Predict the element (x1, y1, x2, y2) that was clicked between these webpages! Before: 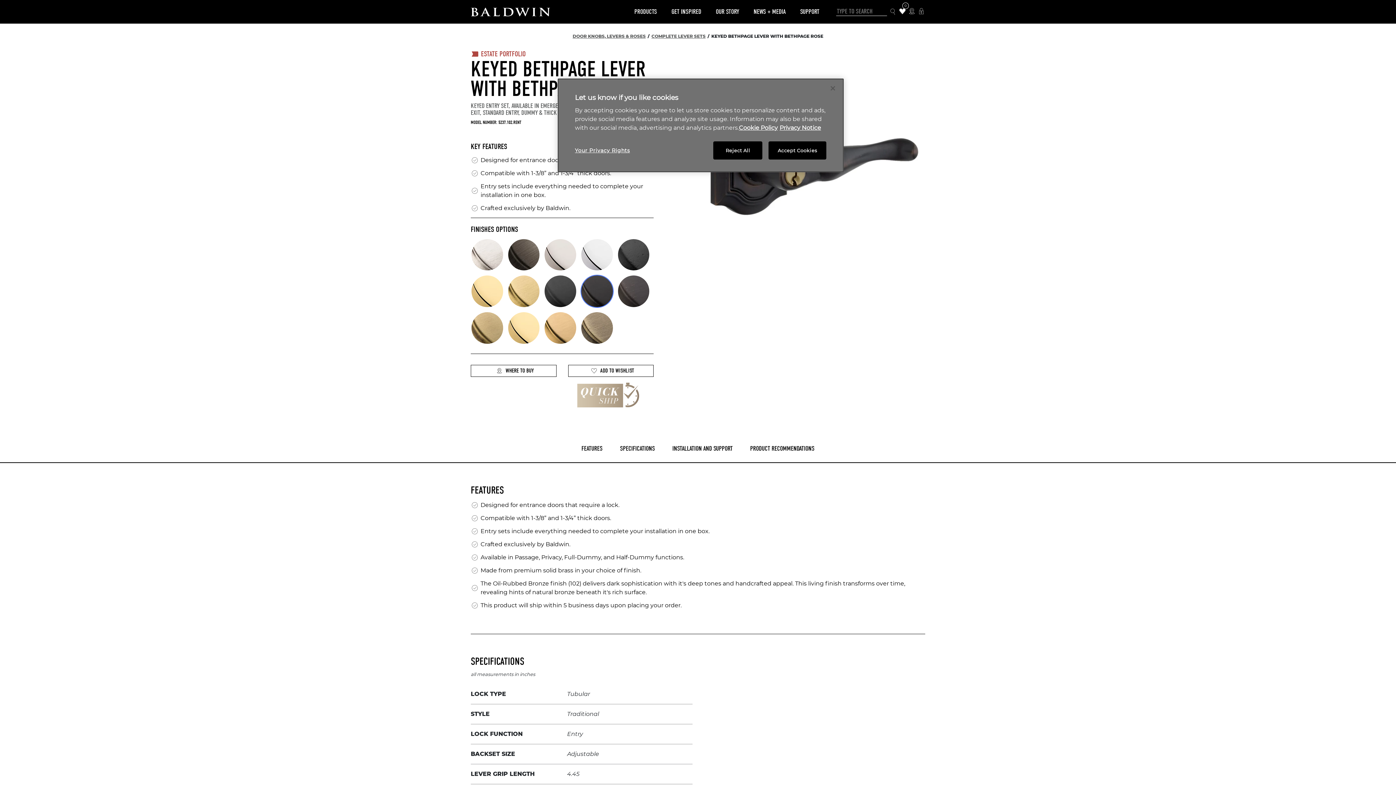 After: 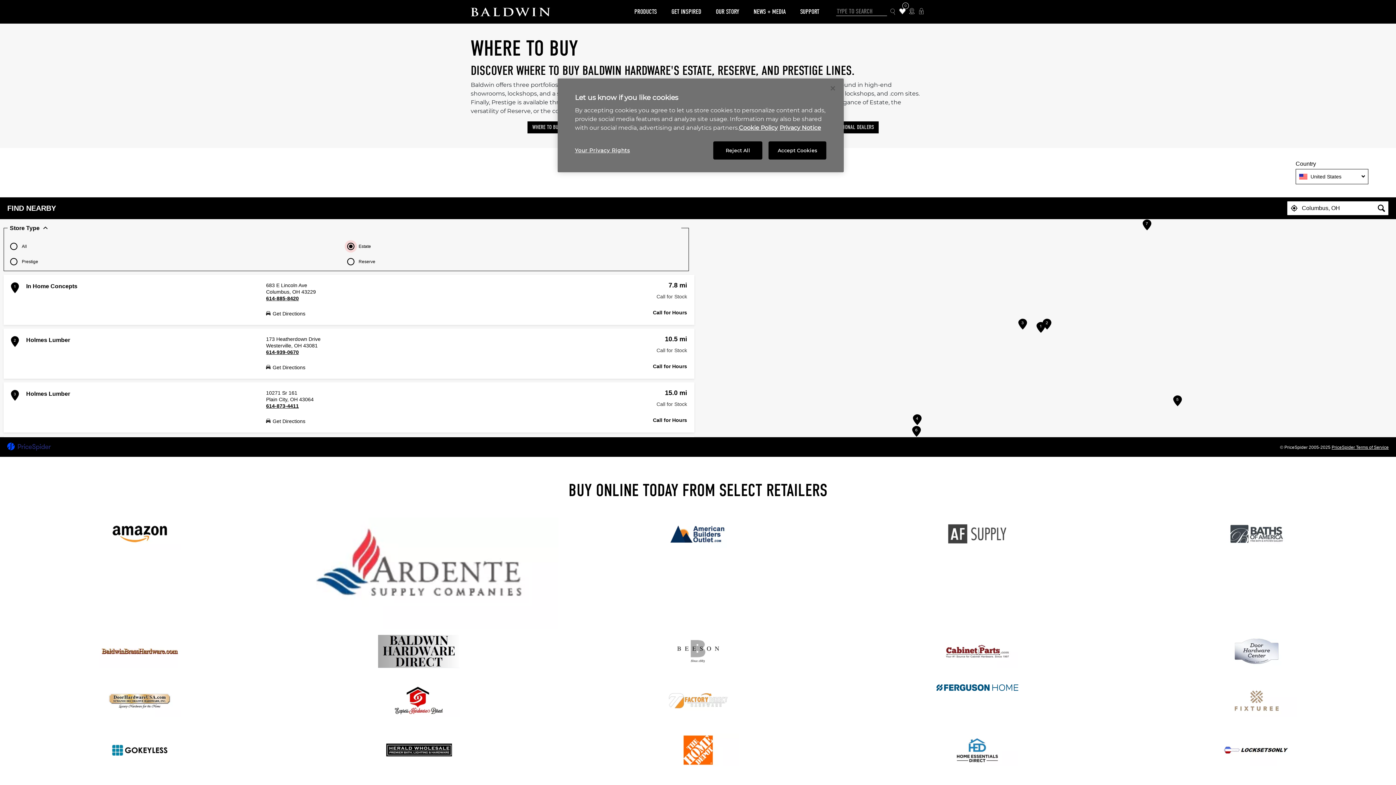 Action: bbox: (908, 7, 916, 16) label: Where to Buy Icon